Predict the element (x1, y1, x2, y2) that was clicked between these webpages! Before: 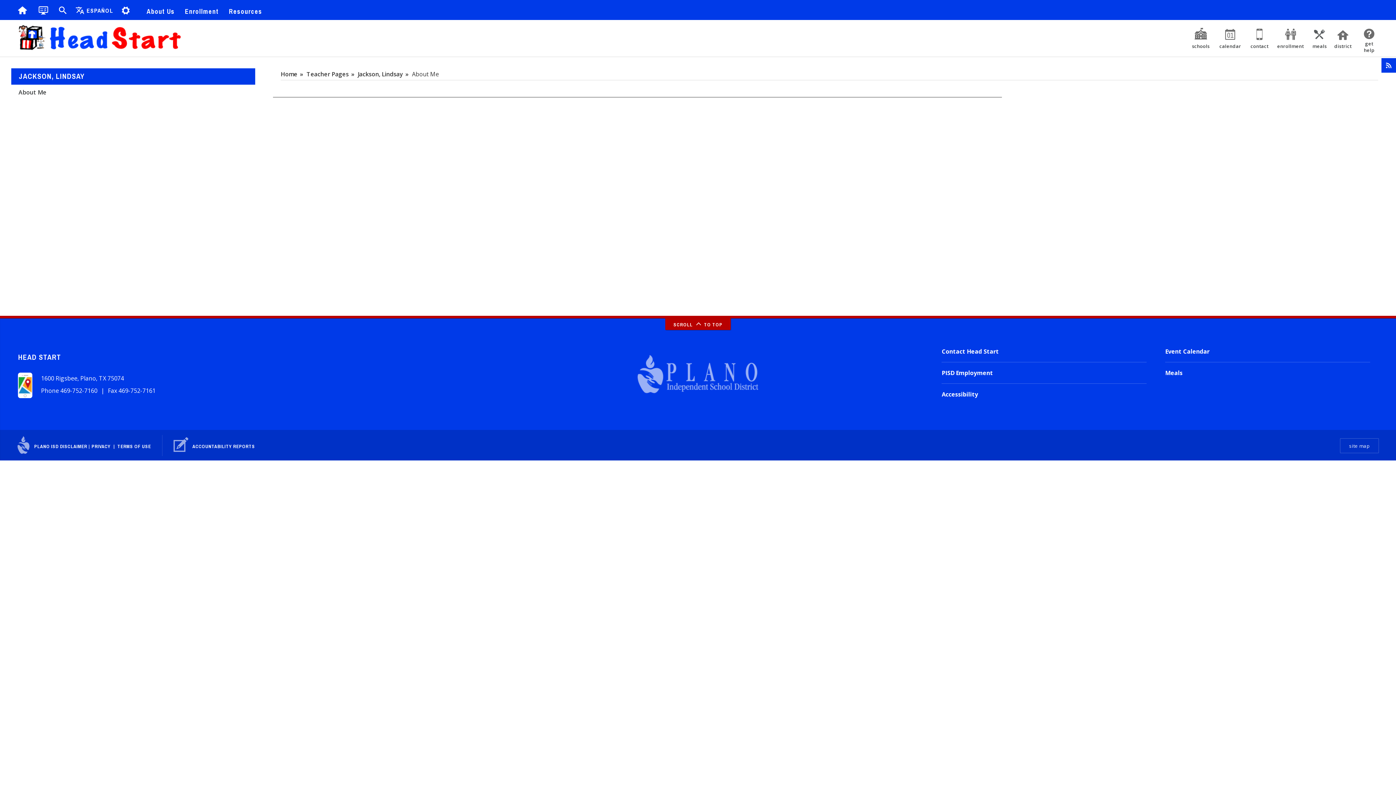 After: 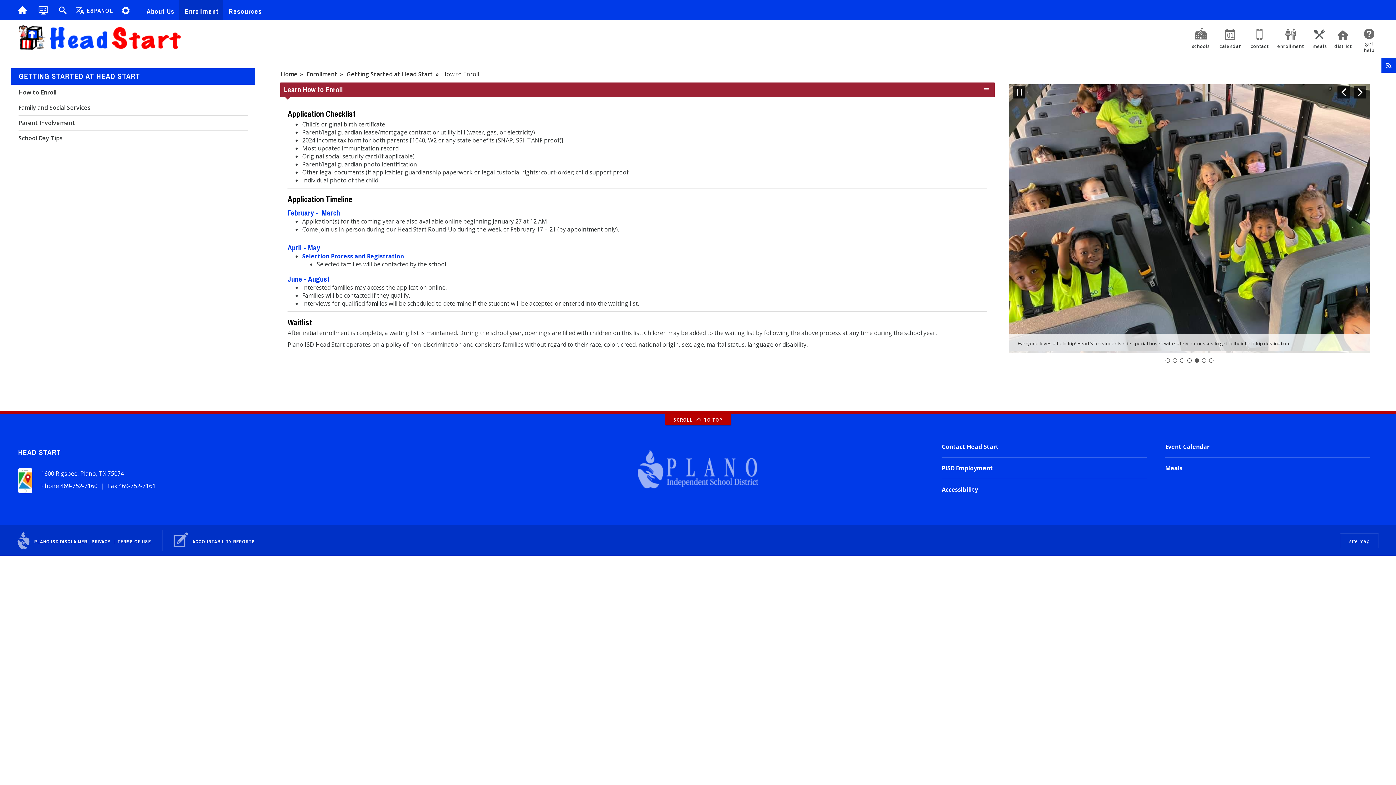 Action: label: Enrollment bbox: (178, 0, 222, 20)